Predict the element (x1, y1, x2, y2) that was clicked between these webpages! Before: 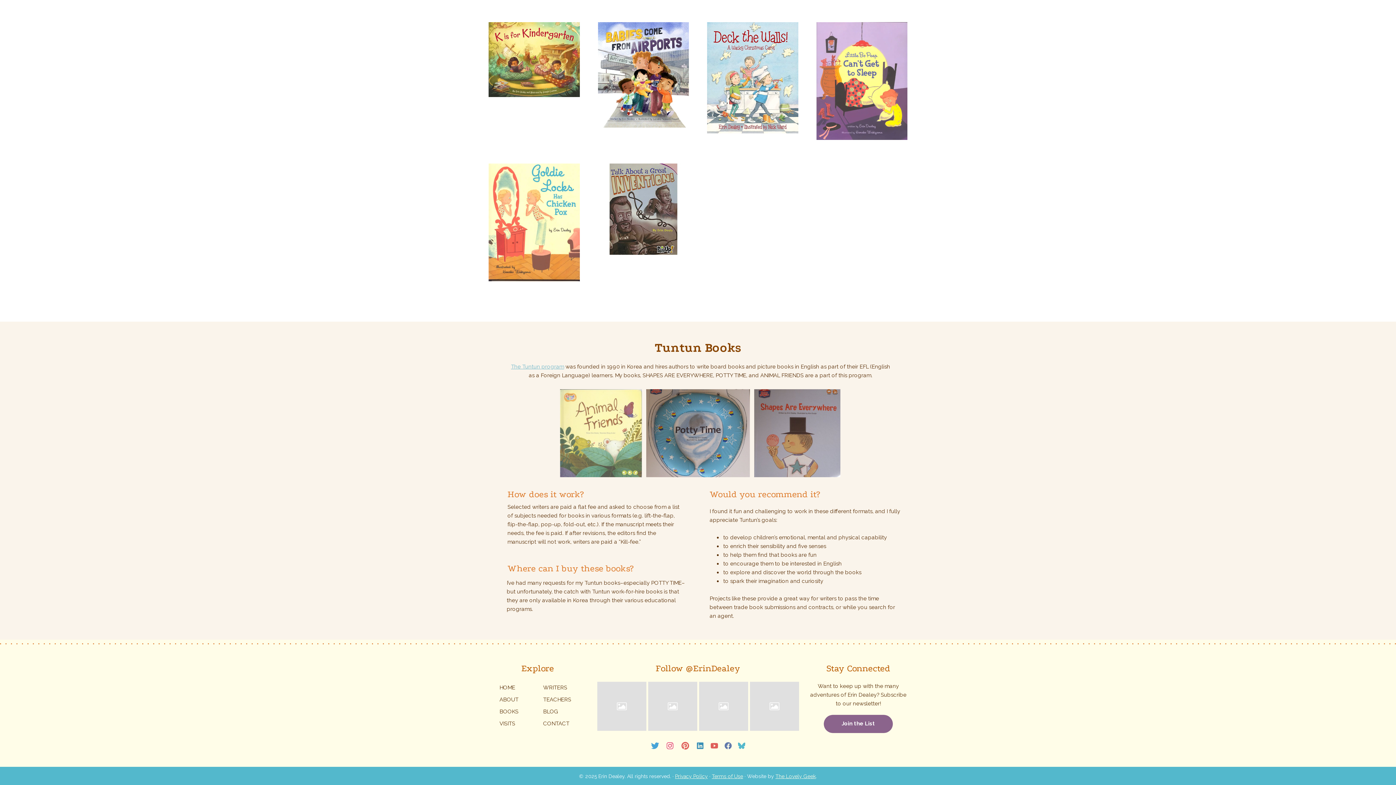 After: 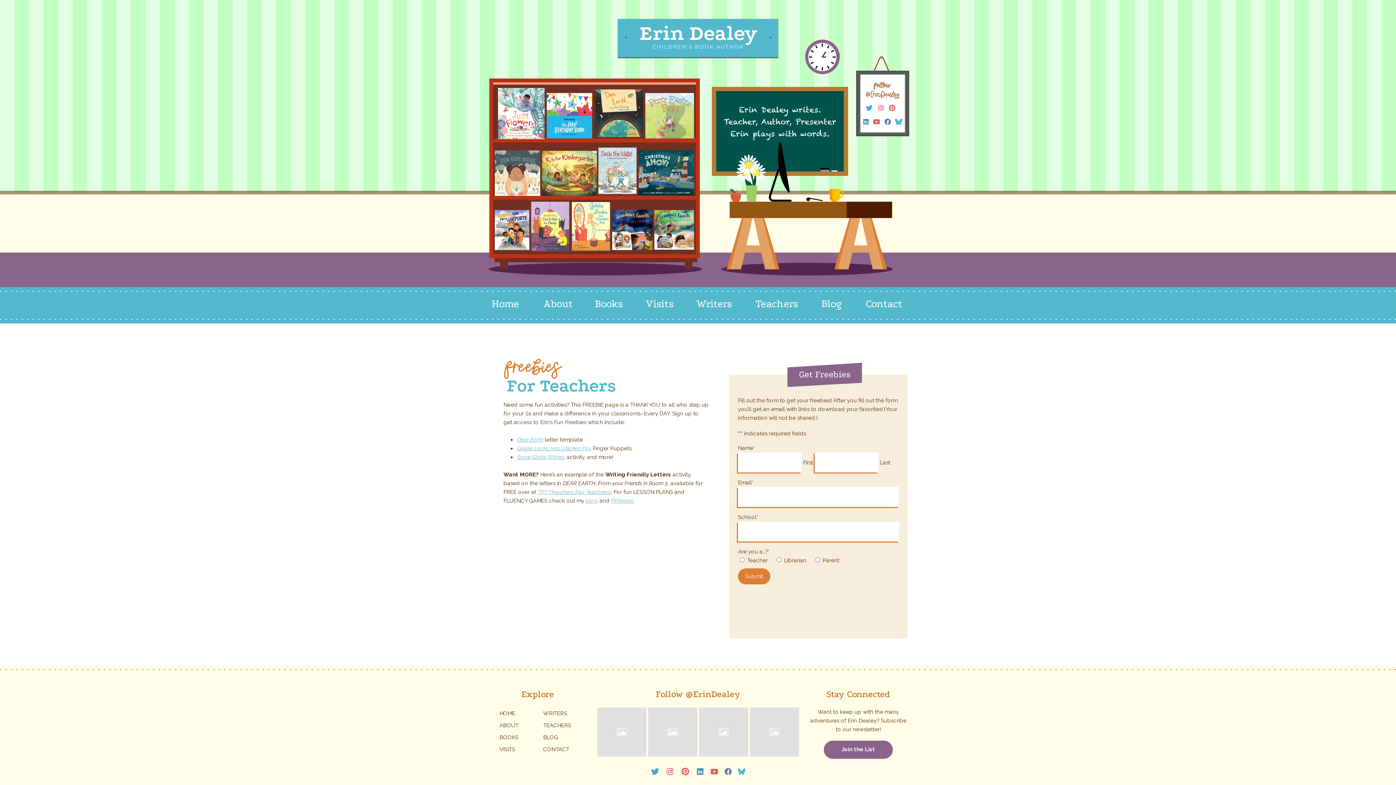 Action: bbox: (543, 696, 571, 703) label: TEACHERS